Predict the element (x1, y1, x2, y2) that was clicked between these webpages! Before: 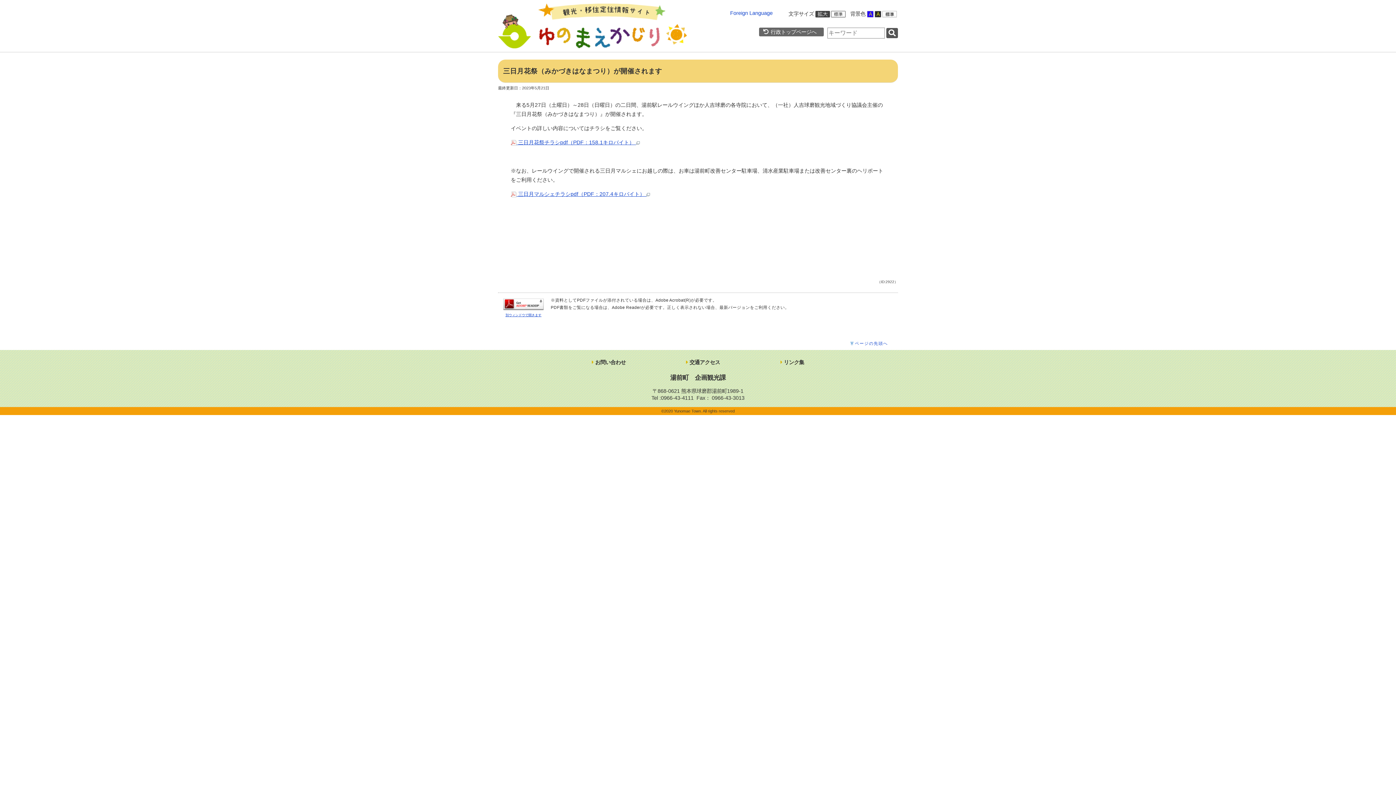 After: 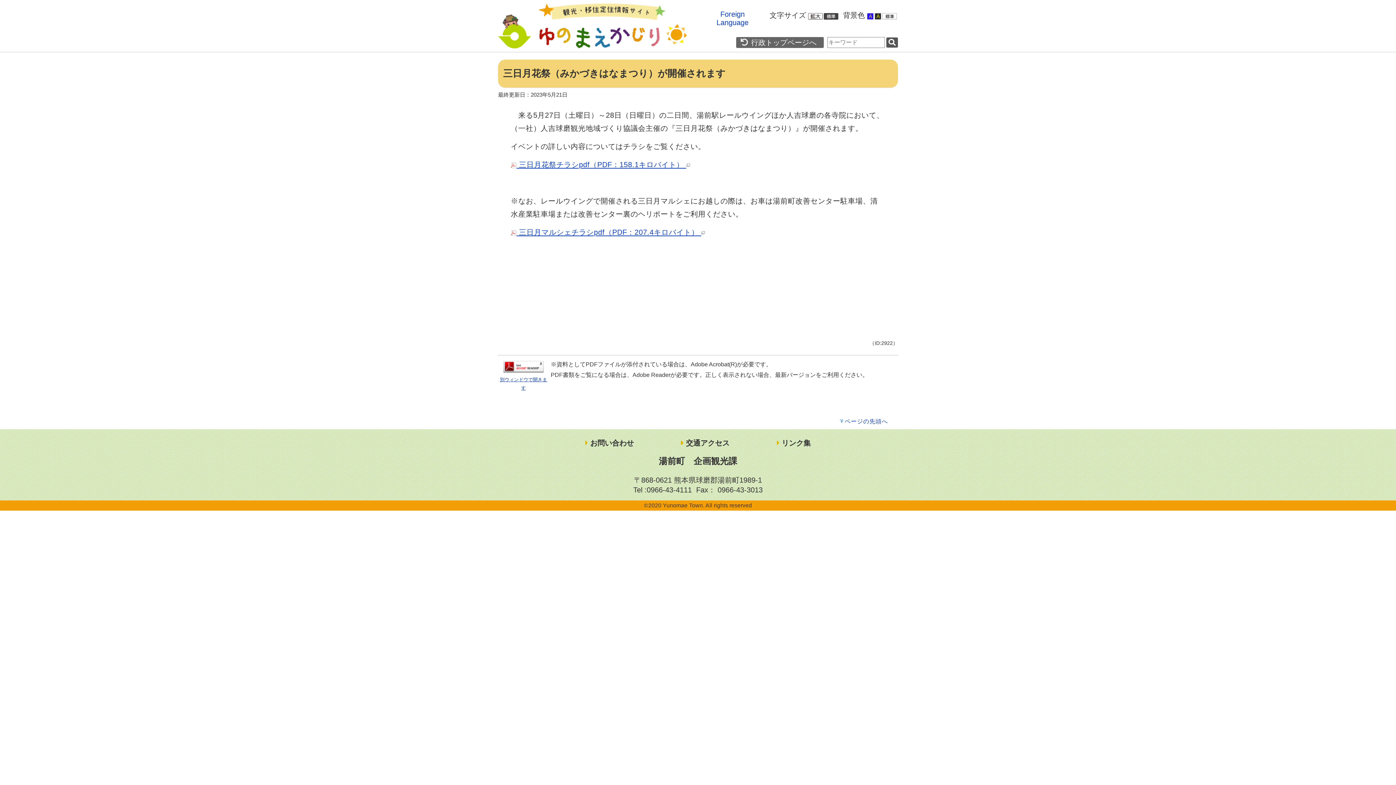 Action: bbox: (815, 11, 831, 16)